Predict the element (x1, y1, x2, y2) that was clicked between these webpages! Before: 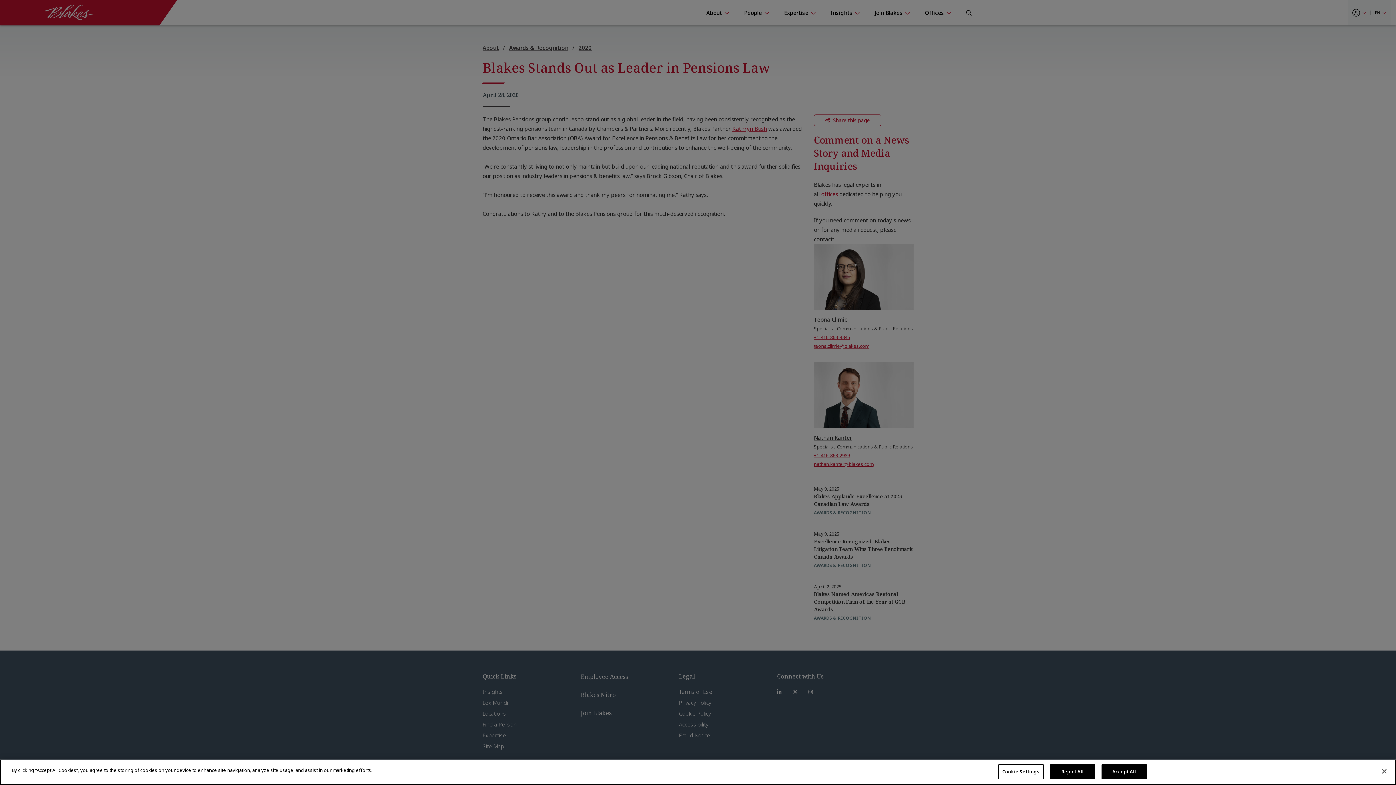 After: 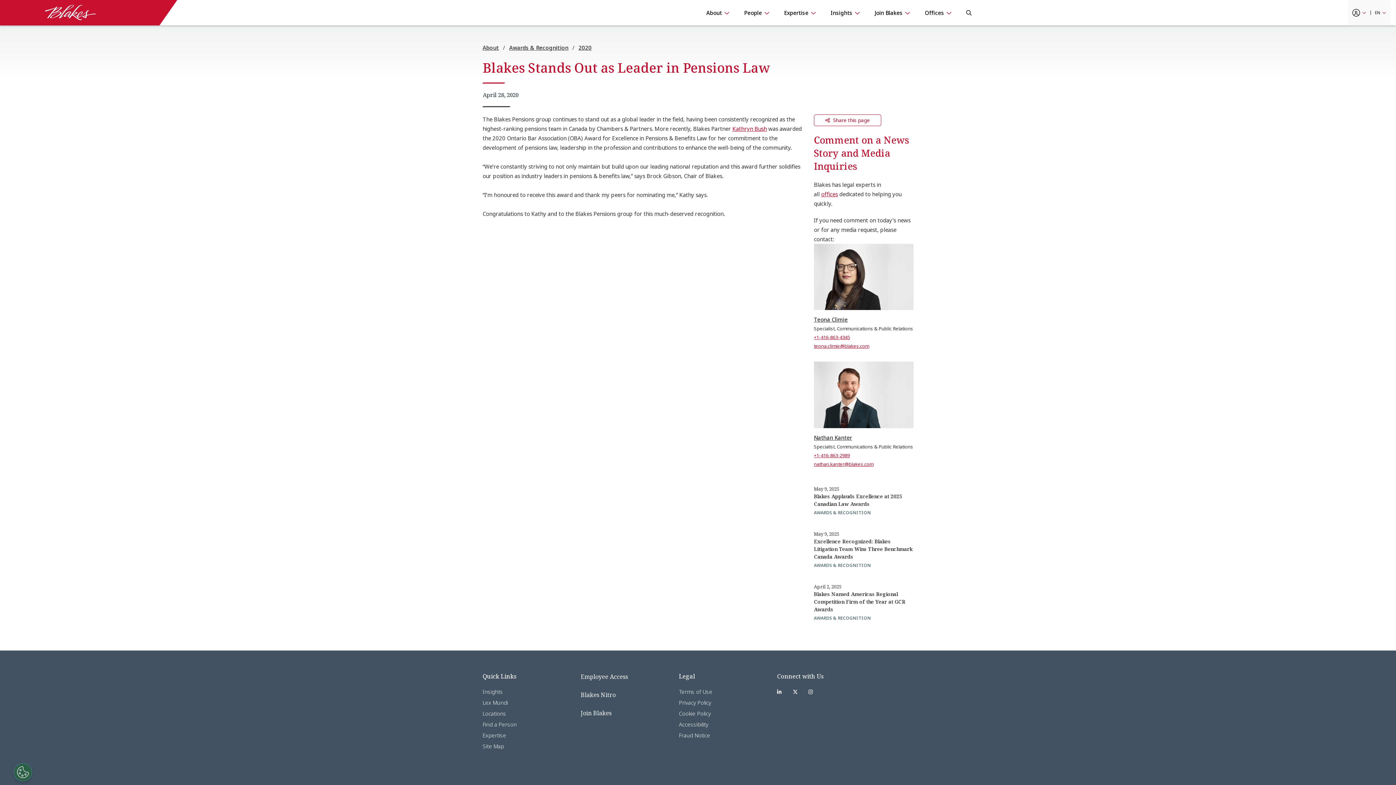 Action: bbox: (1376, 763, 1392, 779) label: Close